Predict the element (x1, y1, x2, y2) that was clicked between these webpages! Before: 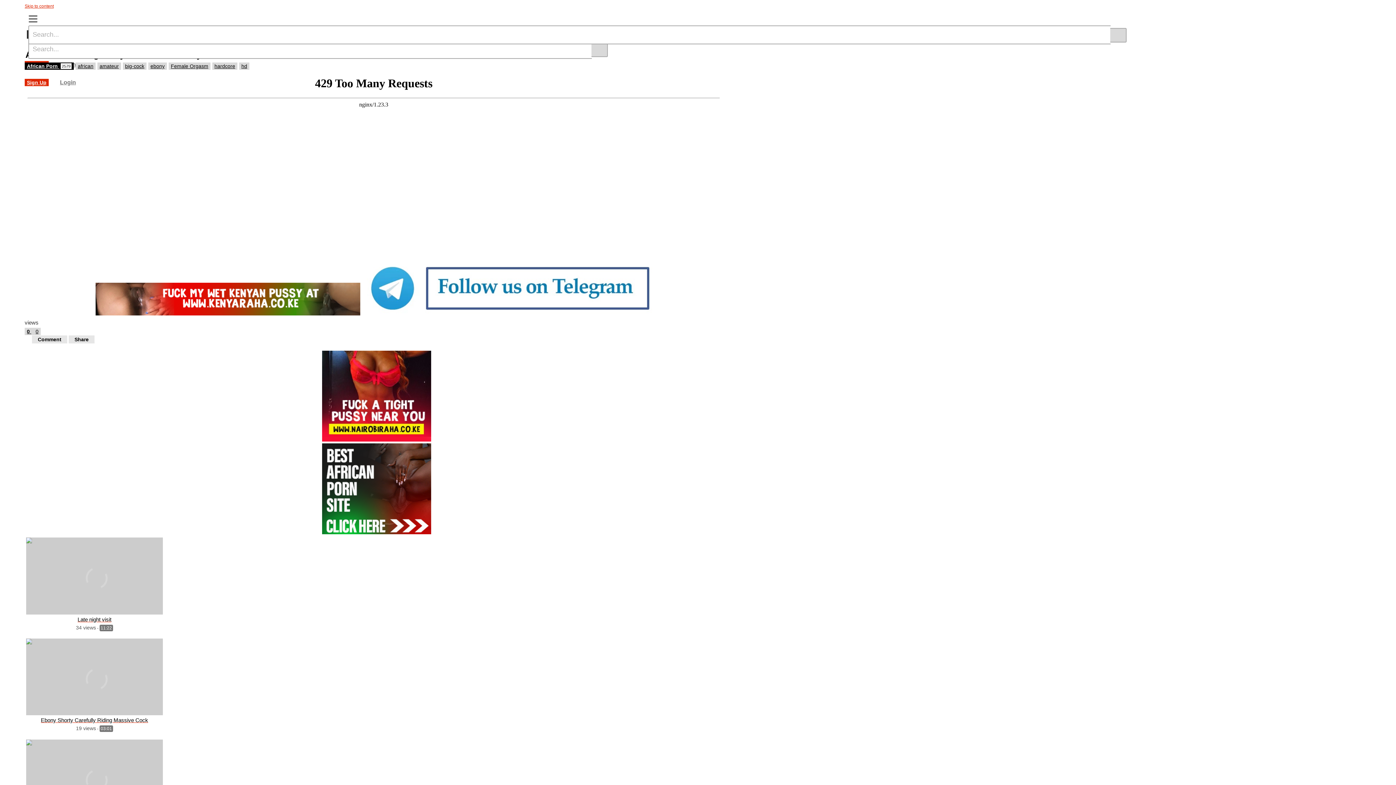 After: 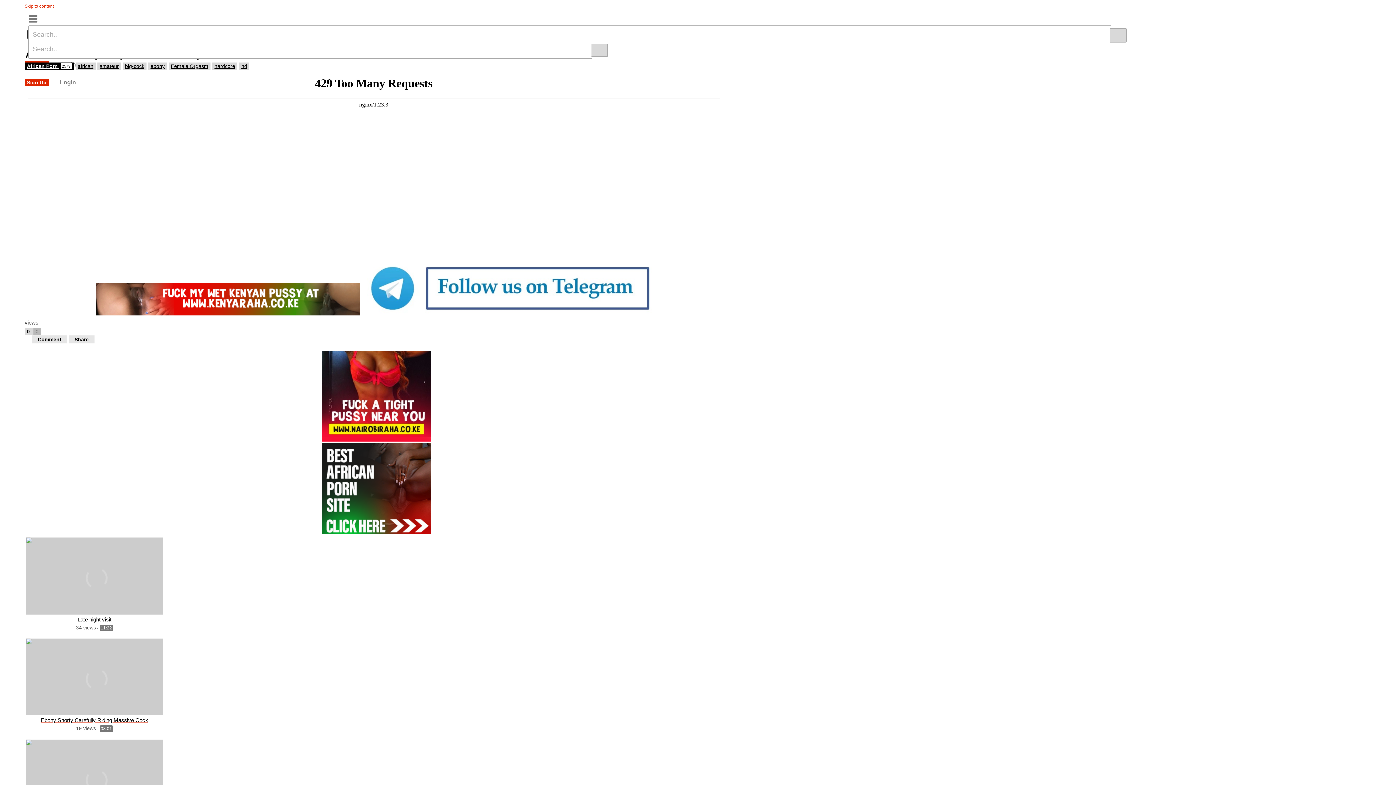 Action: bbox: (33, 328, 40, 335) label: 0